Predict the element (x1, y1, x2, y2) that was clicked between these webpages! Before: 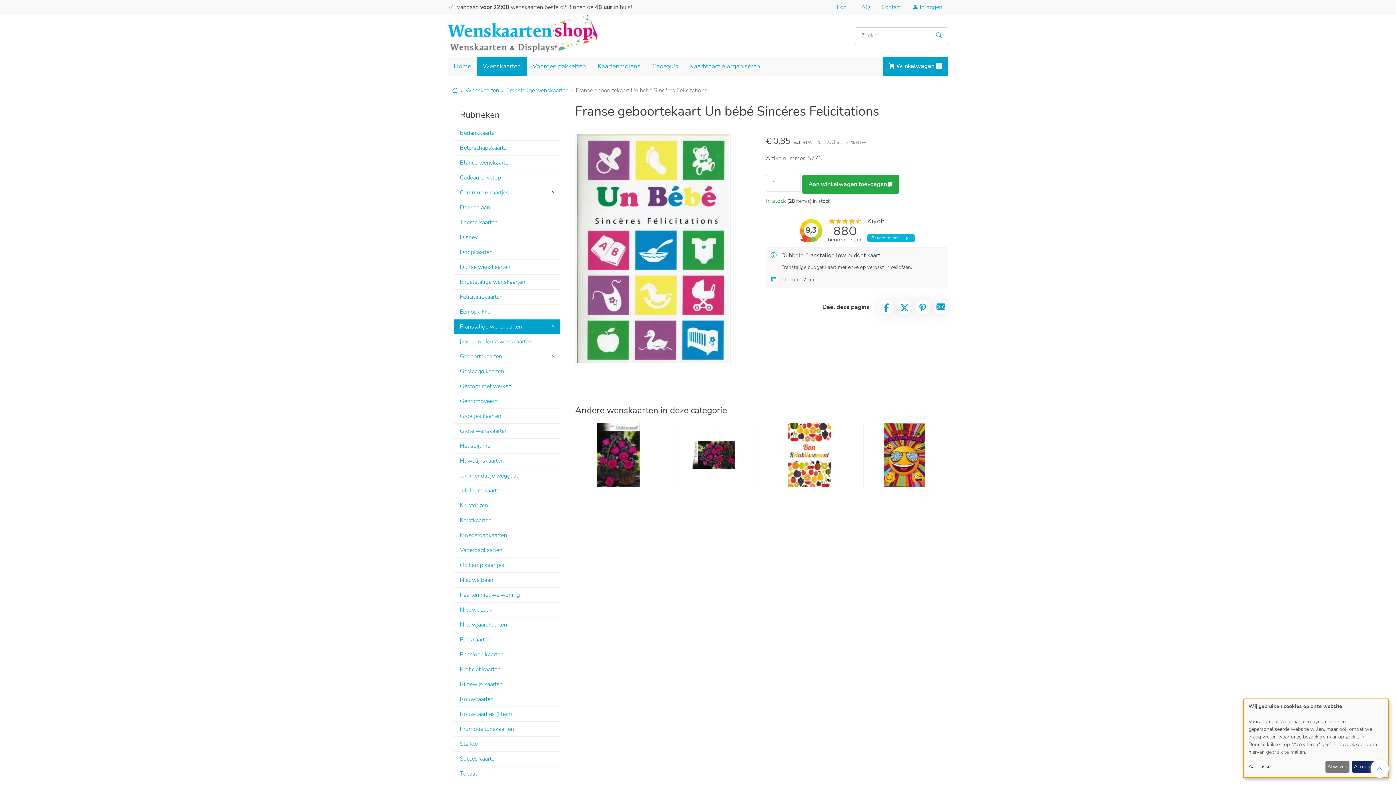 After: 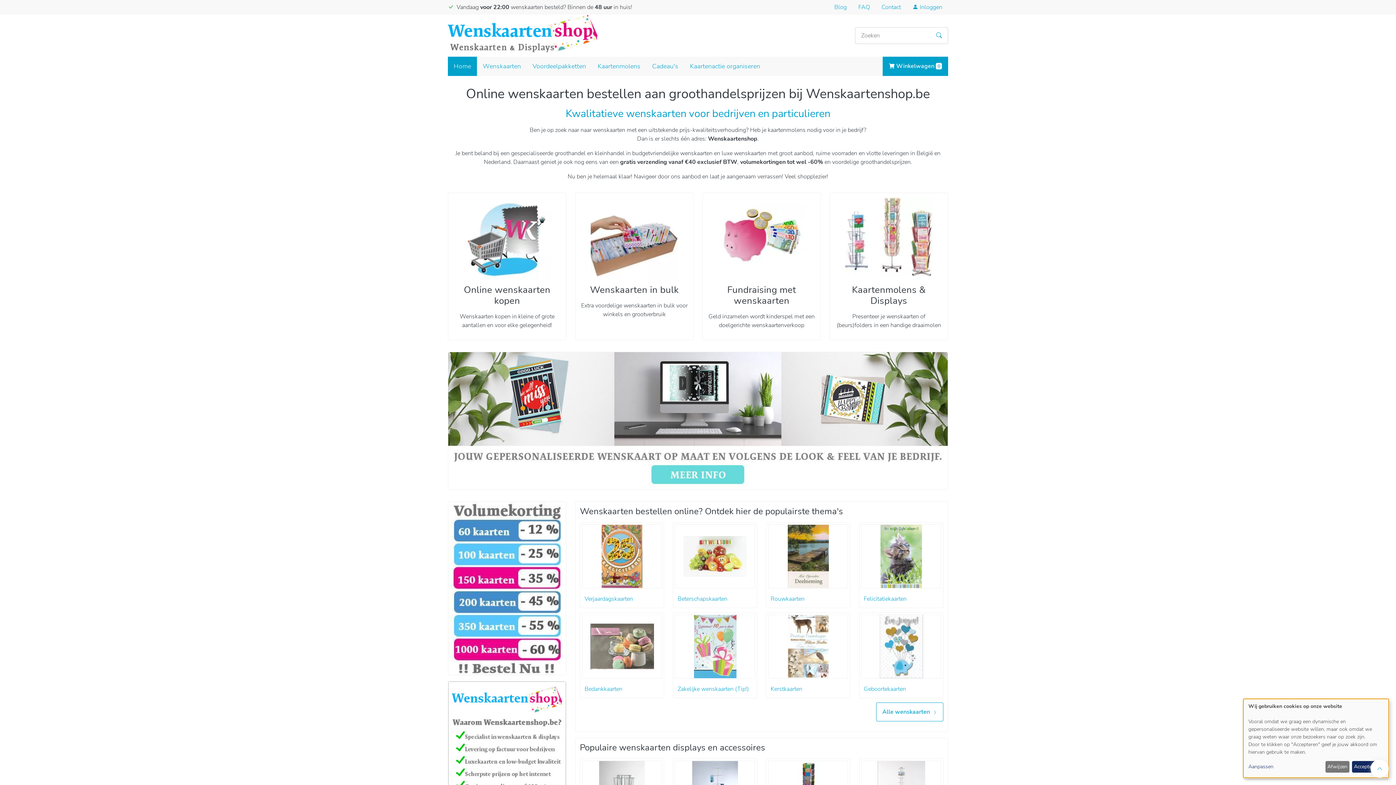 Action: bbox: (448, 56, 477, 76) label: Home